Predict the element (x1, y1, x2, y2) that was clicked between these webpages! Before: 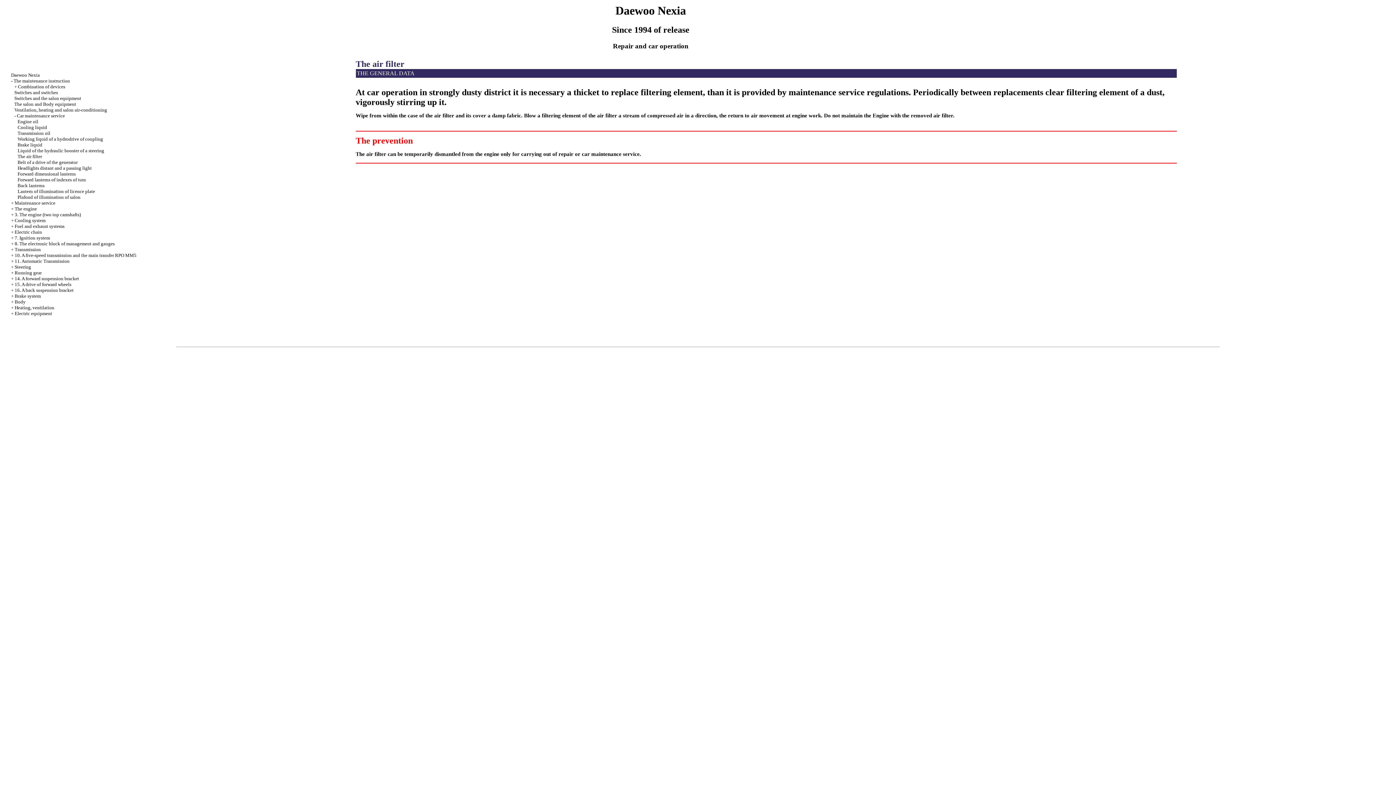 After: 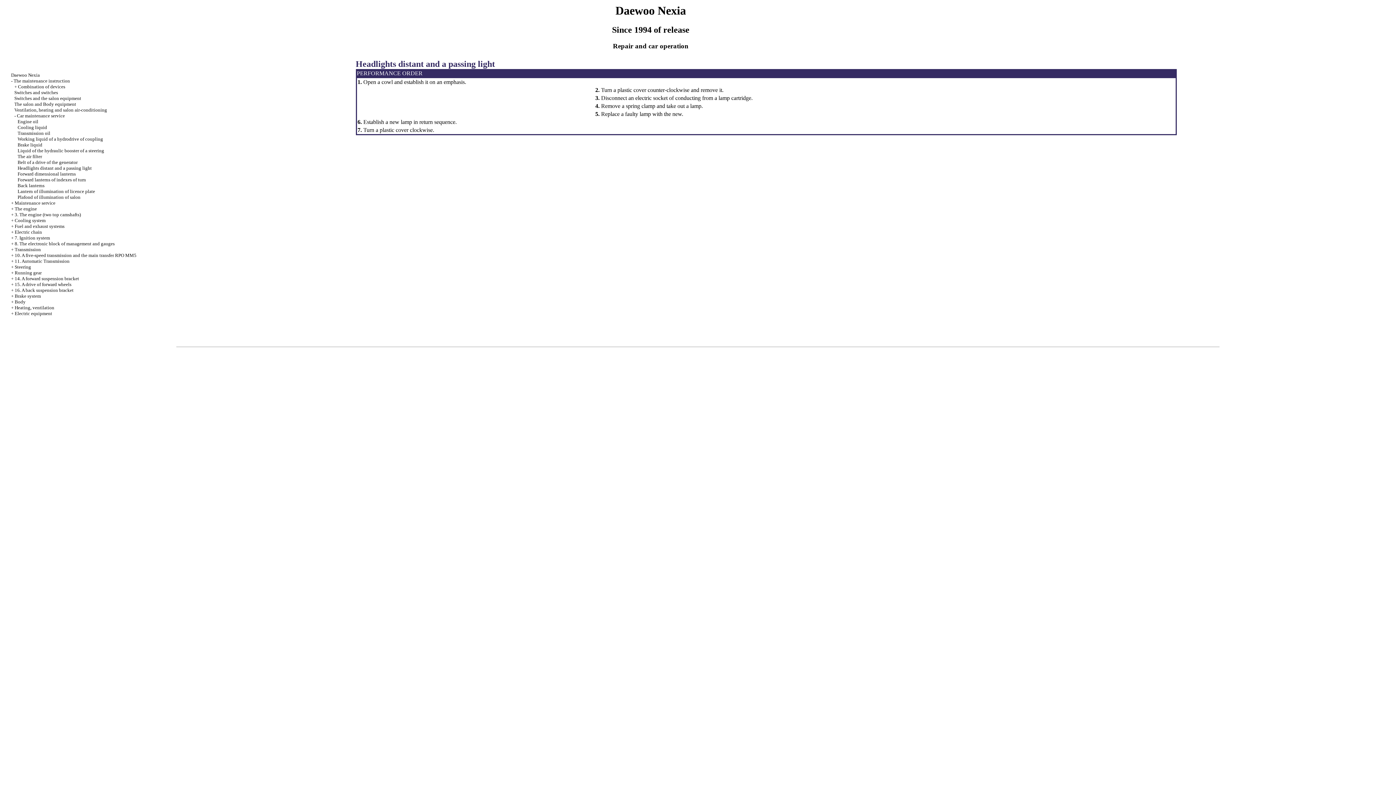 Action: label: Headlights distant and a passing light bbox: (17, 165, 91, 170)